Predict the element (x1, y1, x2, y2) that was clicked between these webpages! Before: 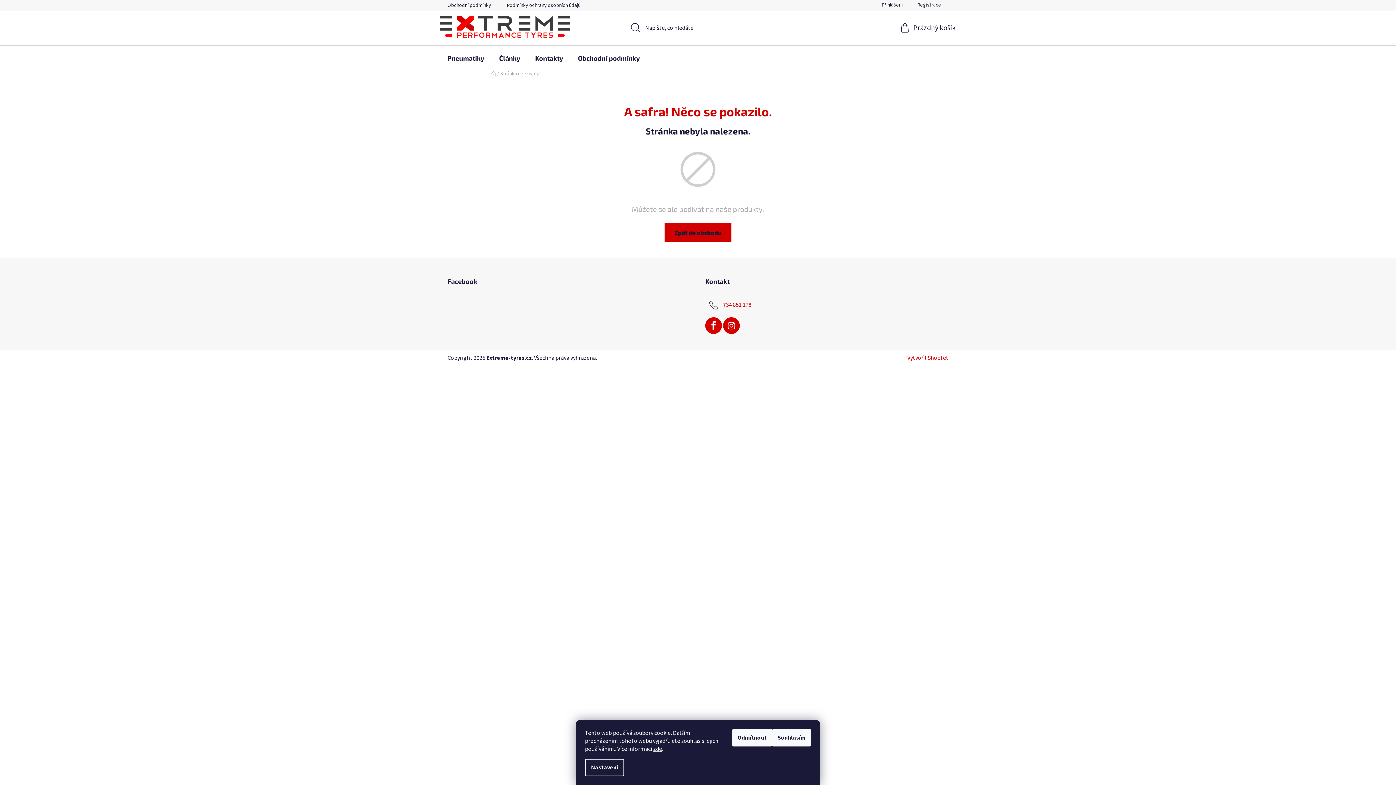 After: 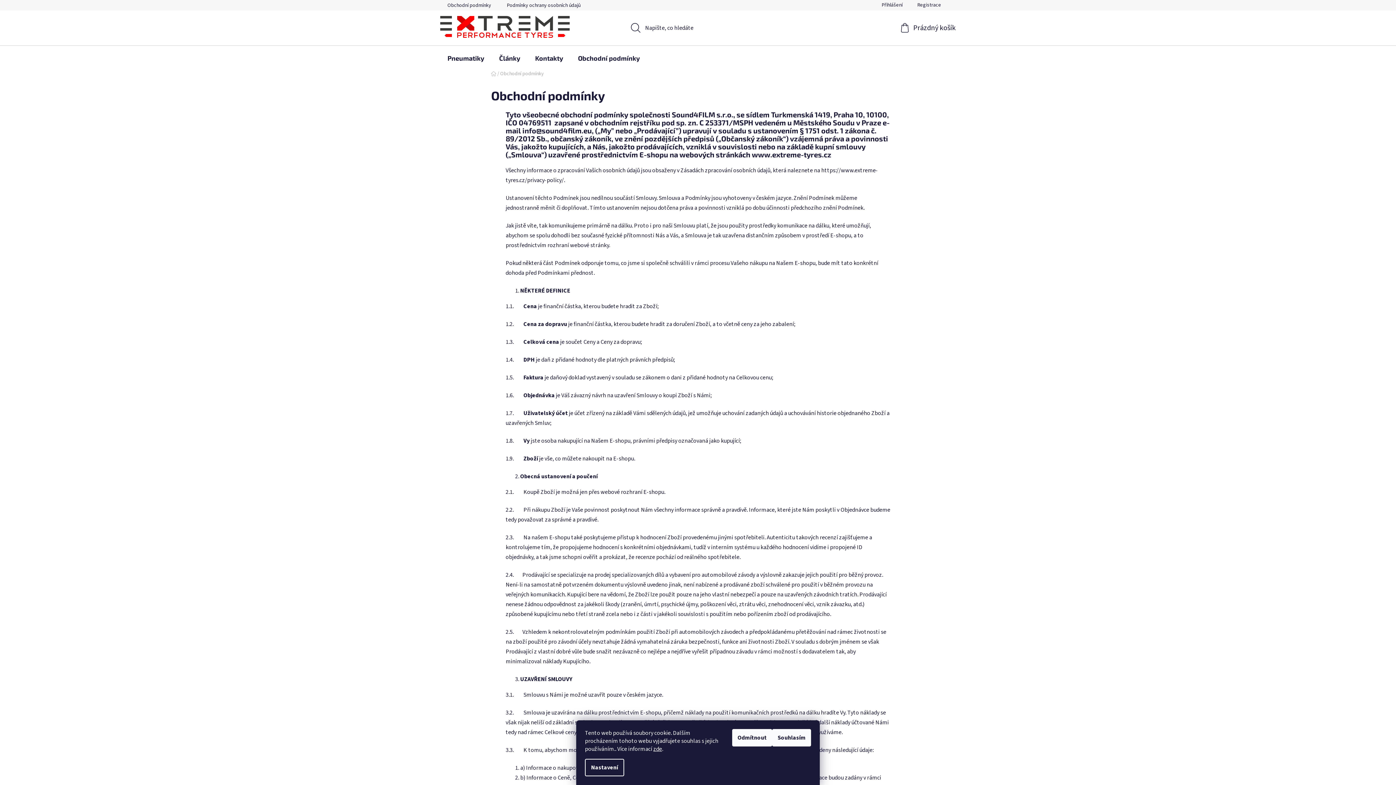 Action: label: Obchodní podmínky bbox: (570, 45, 647, 70)